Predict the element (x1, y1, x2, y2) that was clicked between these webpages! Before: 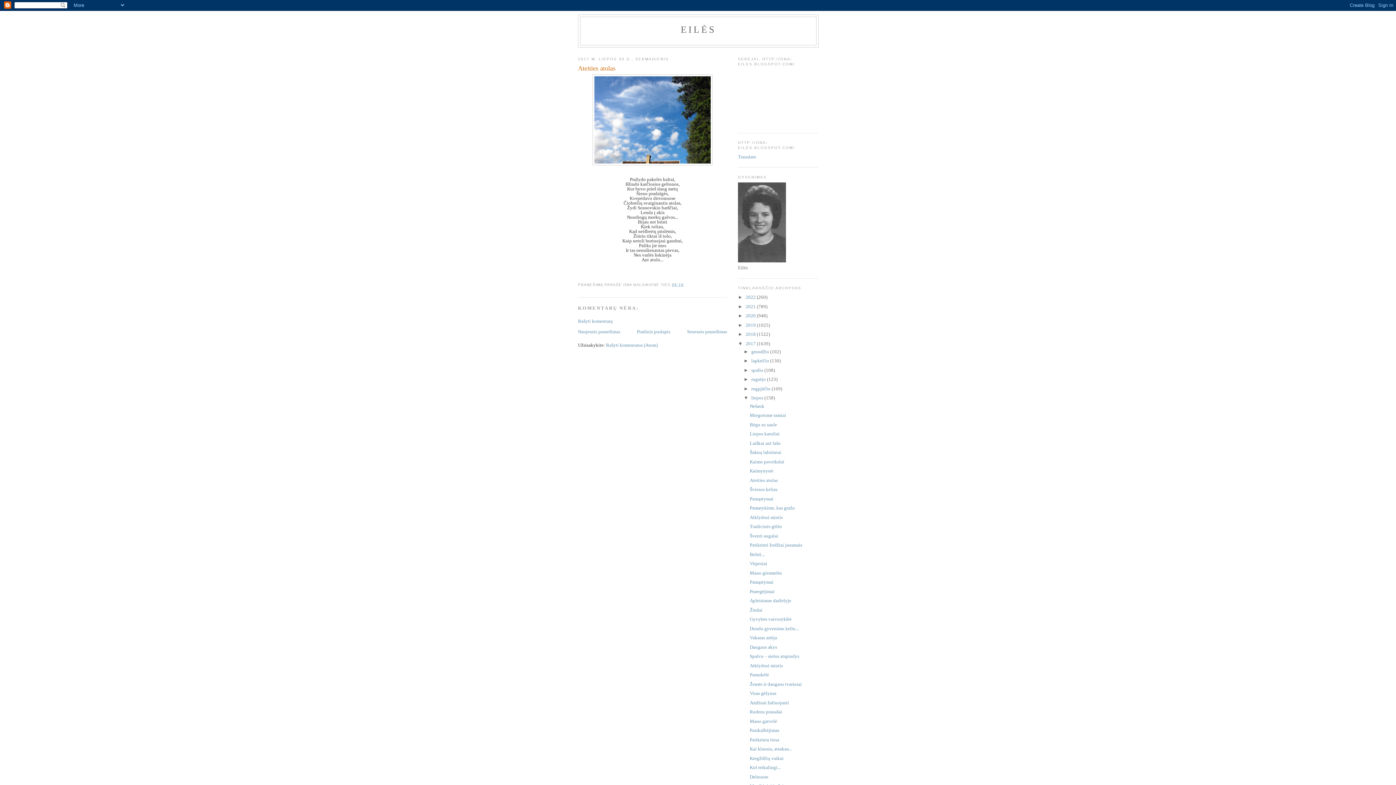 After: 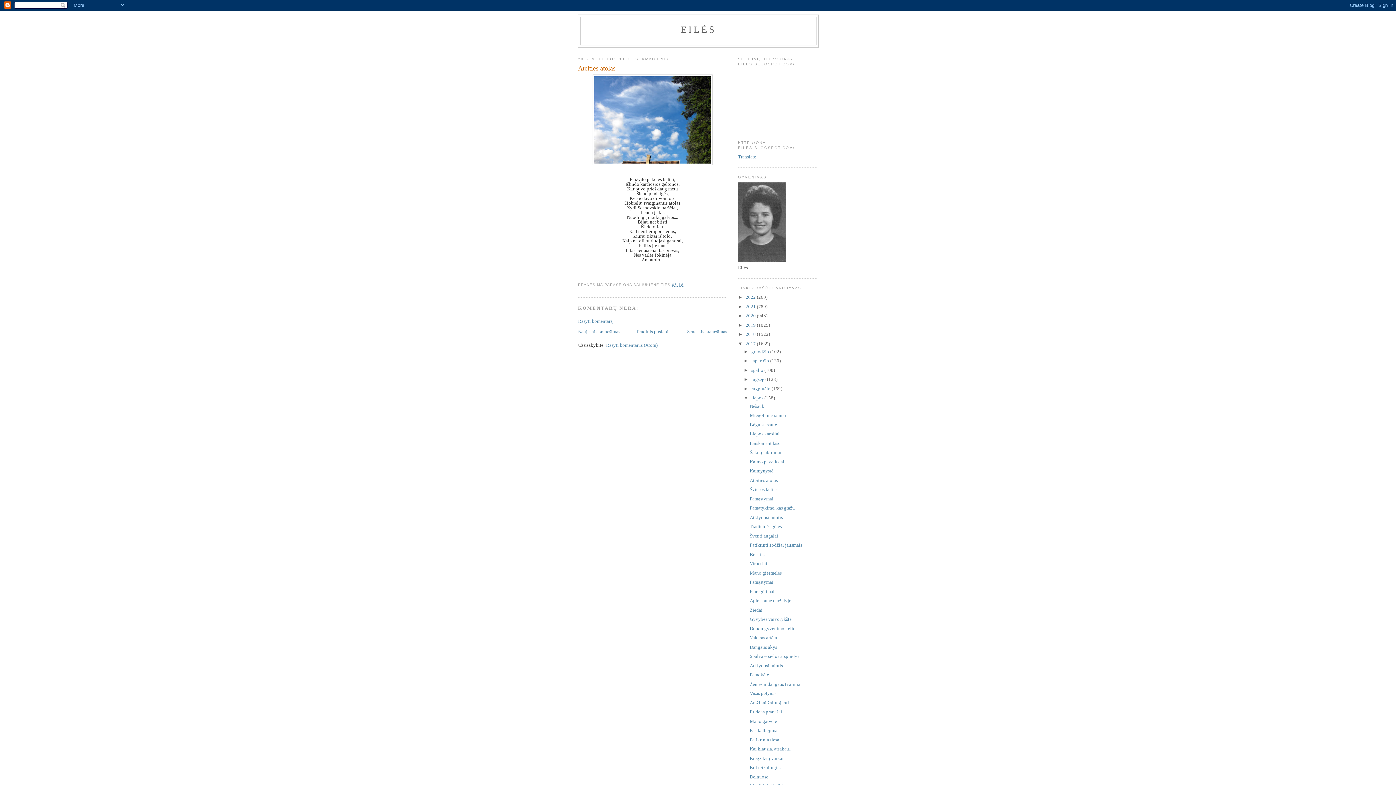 Action: bbox: (749, 477, 777, 483) label: Ateities atolas